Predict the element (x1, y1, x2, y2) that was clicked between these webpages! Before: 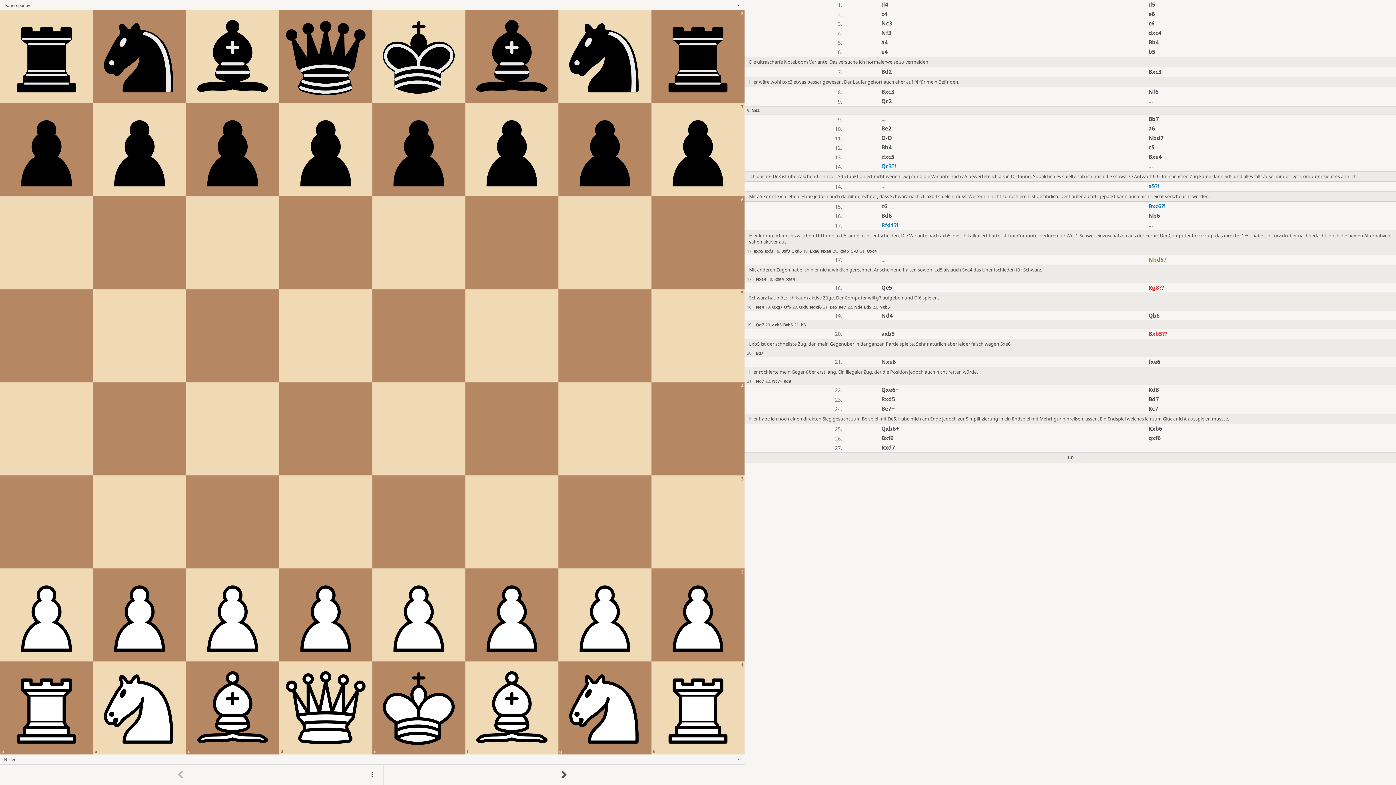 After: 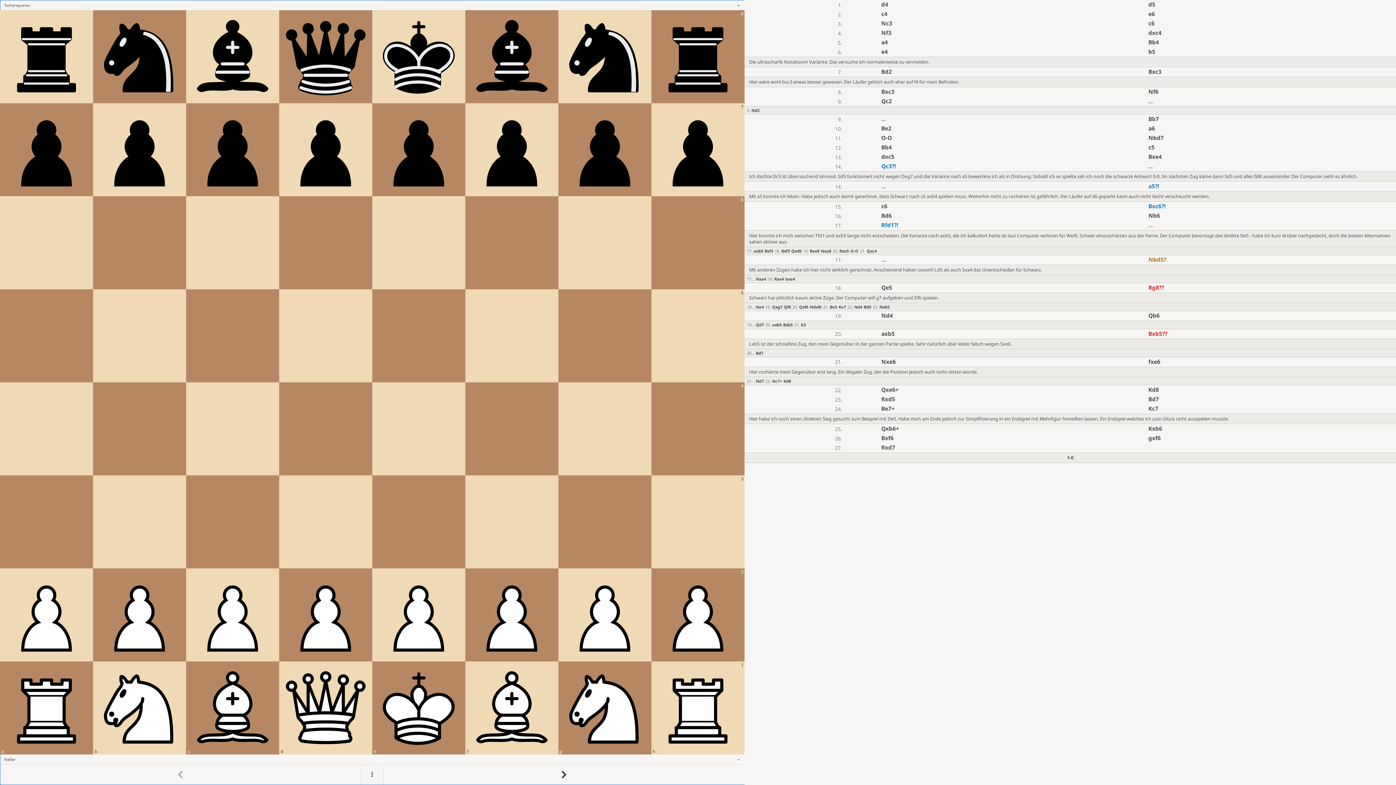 Action: bbox: (0, 765, 360, 785)